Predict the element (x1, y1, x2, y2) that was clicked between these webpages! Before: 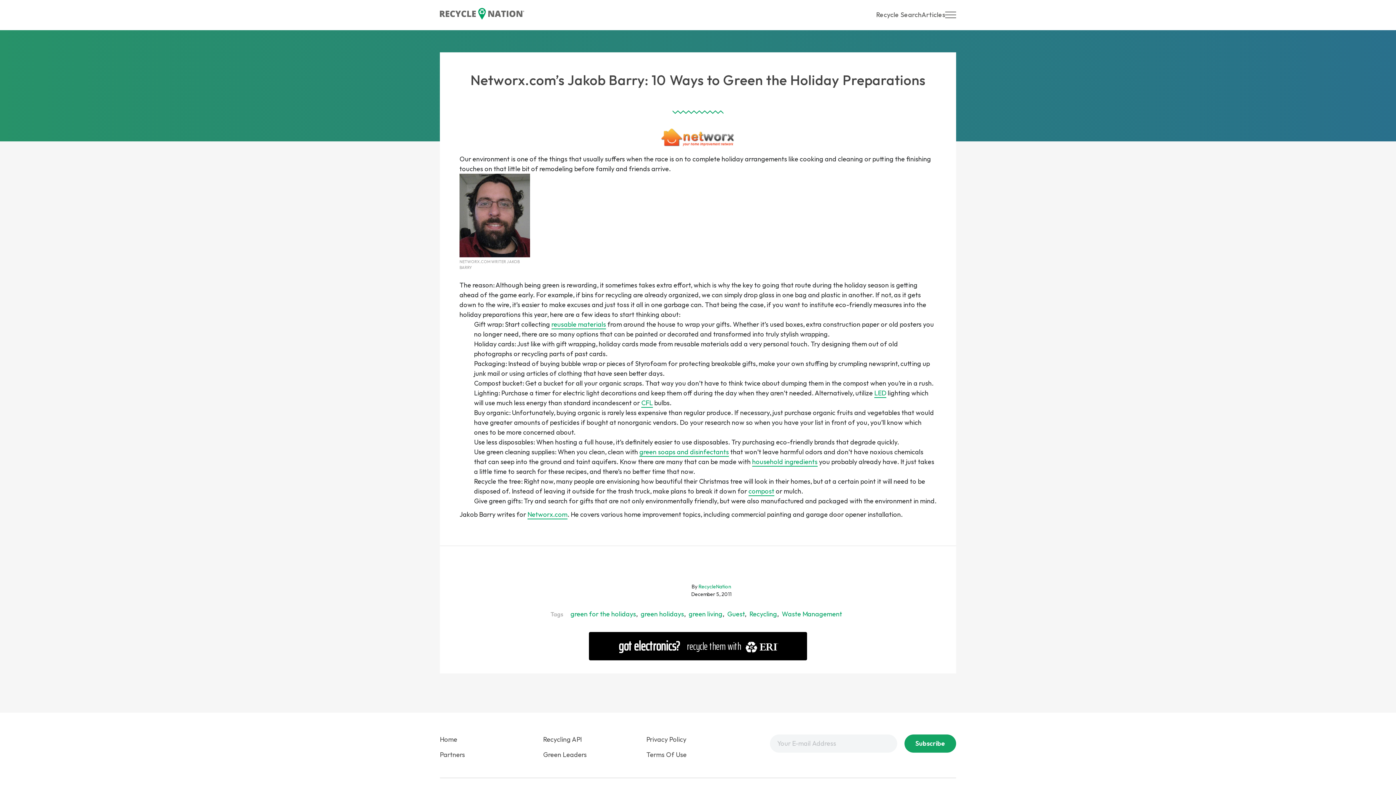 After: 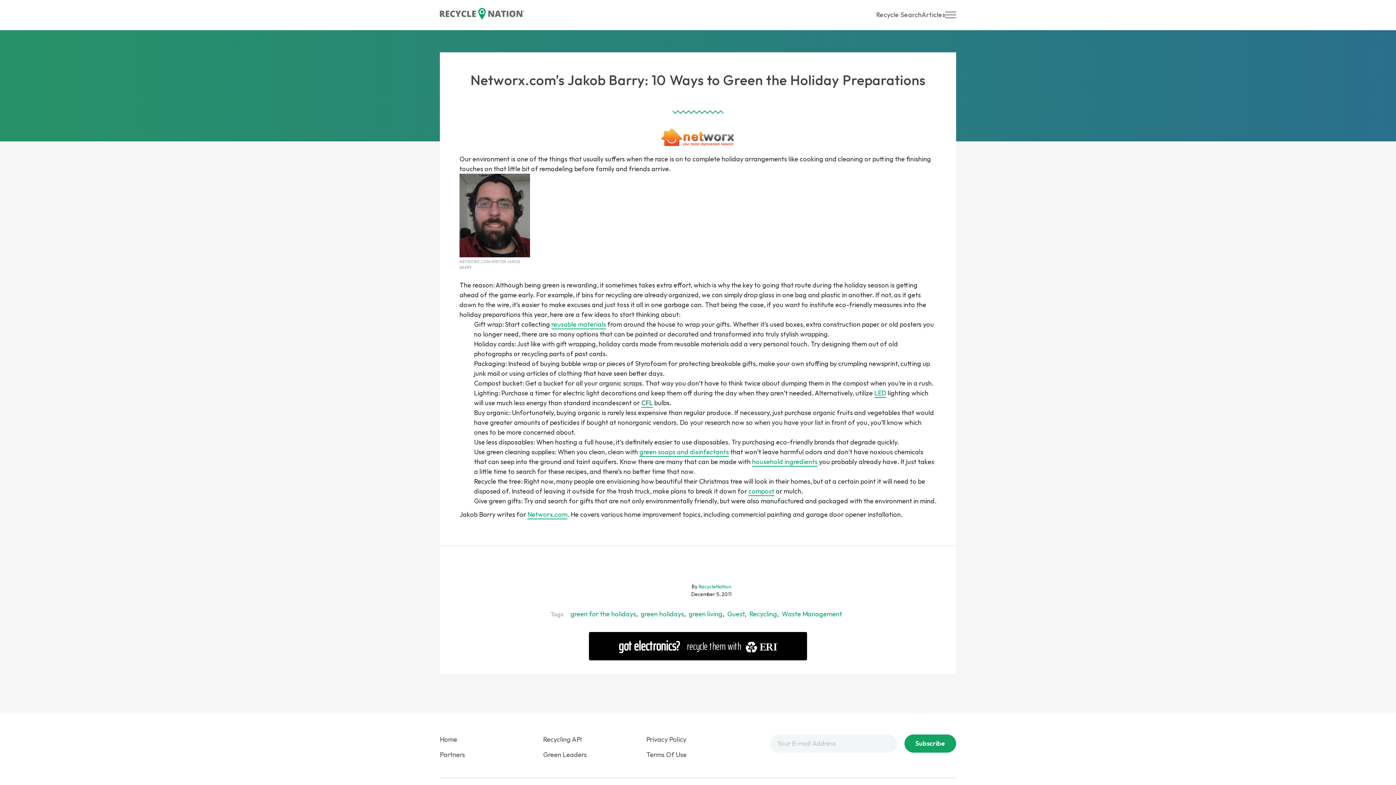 Action: bbox: (641, 399, 653, 408) label: CFL